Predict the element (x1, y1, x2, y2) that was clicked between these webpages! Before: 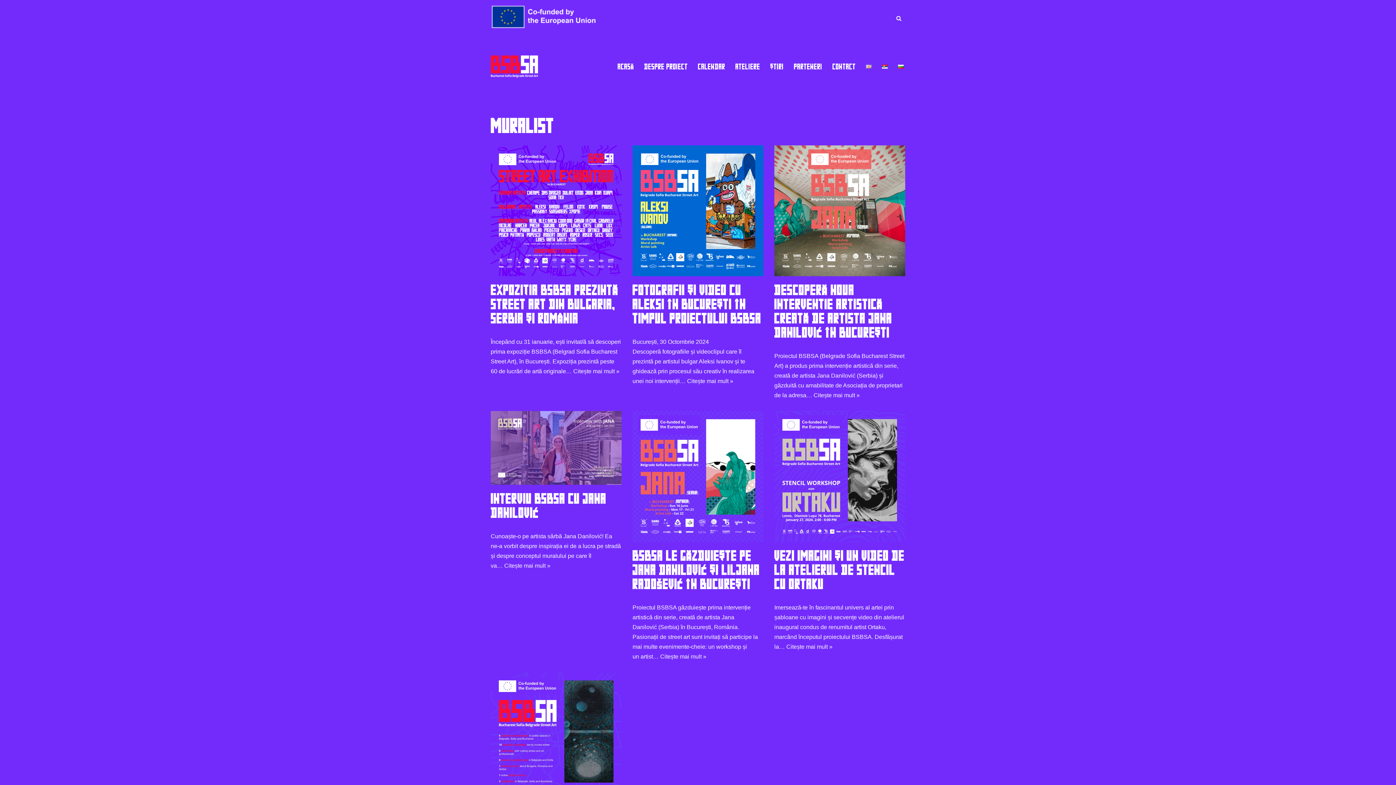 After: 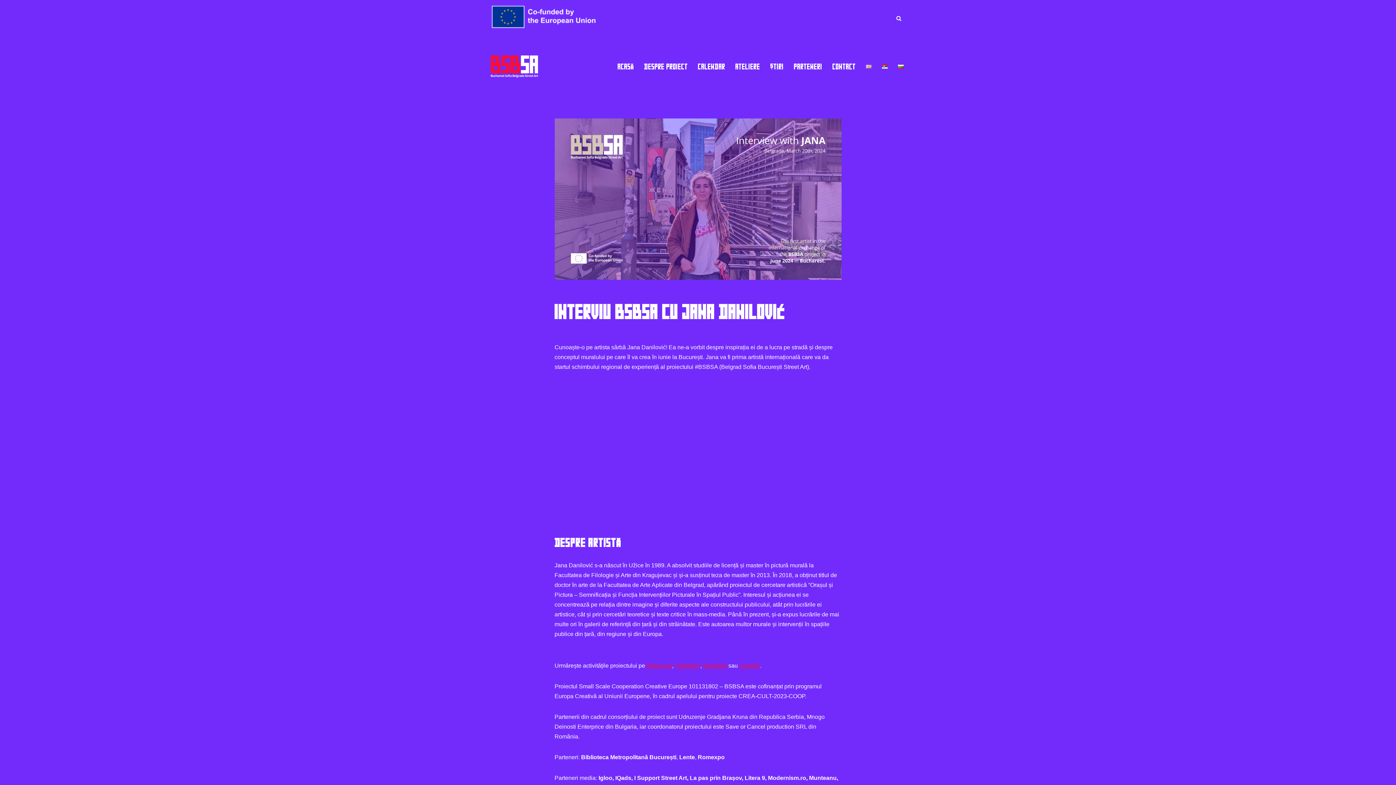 Action: bbox: (490, 411, 621, 484)